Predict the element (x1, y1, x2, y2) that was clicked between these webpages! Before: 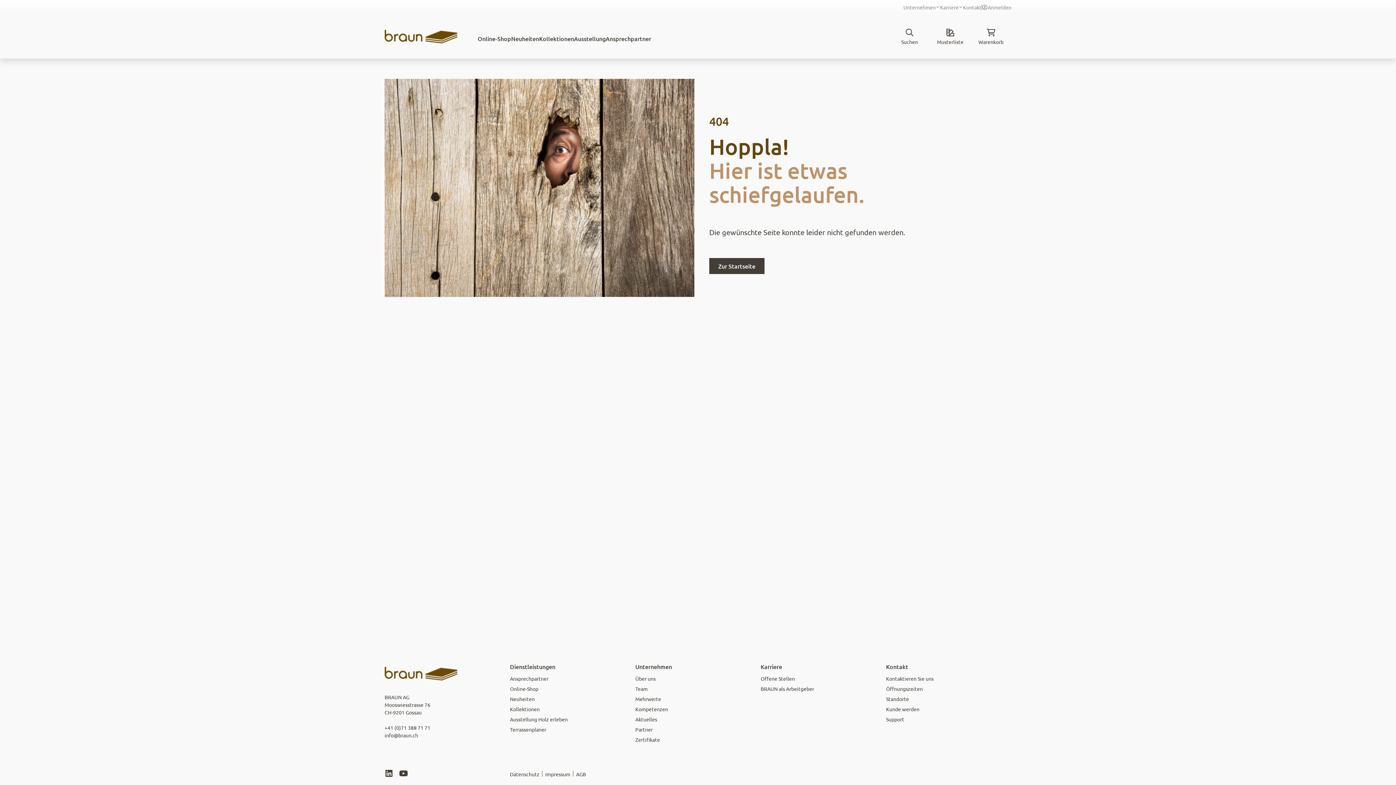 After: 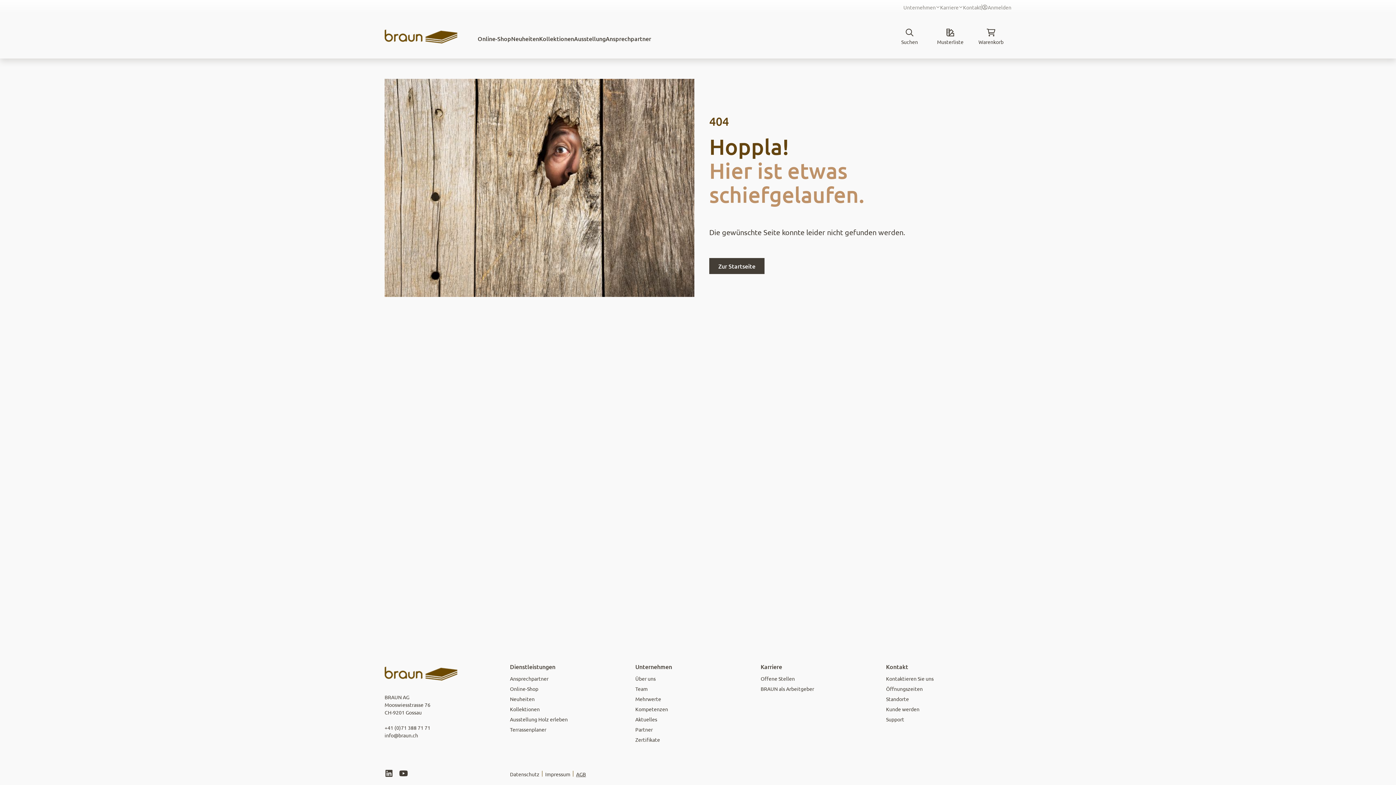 Action: bbox: (576, 771, 586, 777) label: AGB